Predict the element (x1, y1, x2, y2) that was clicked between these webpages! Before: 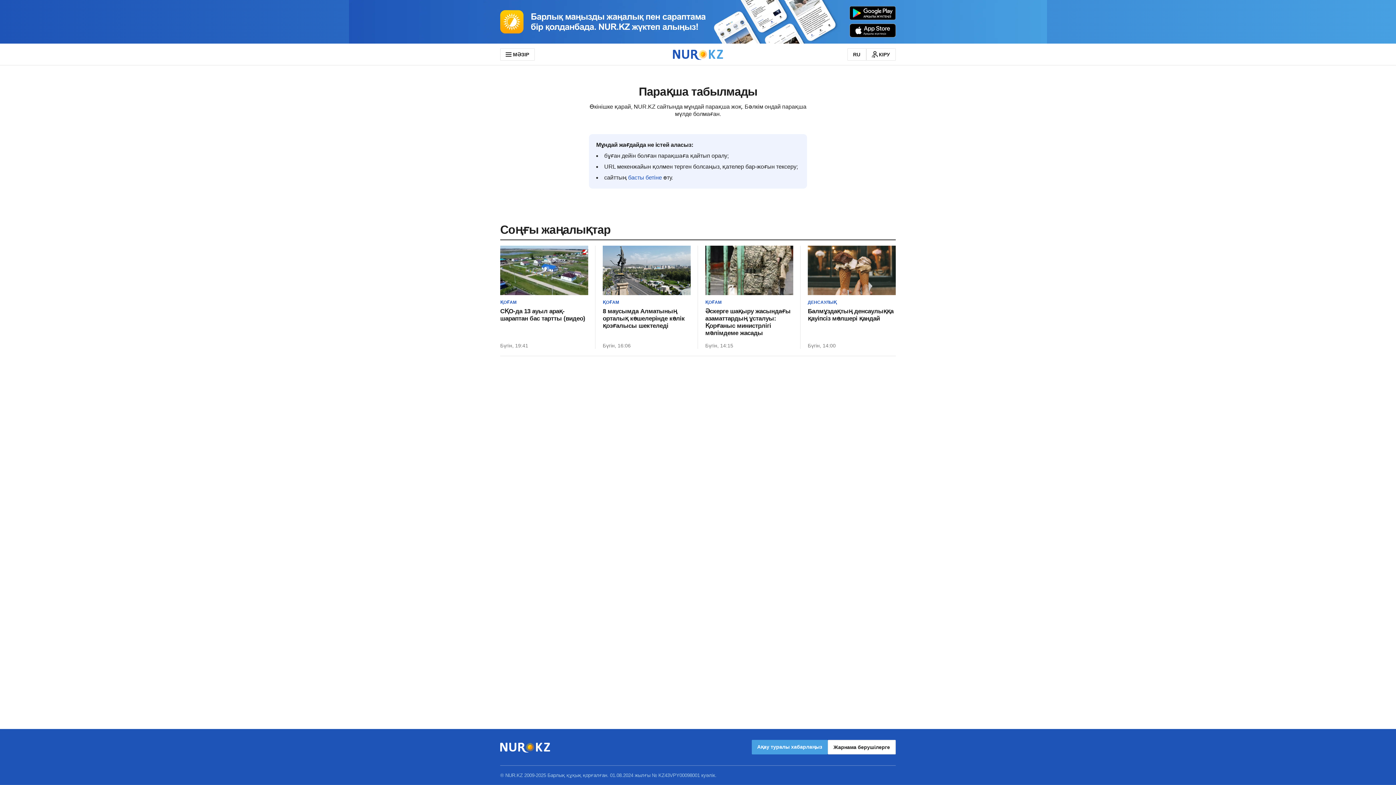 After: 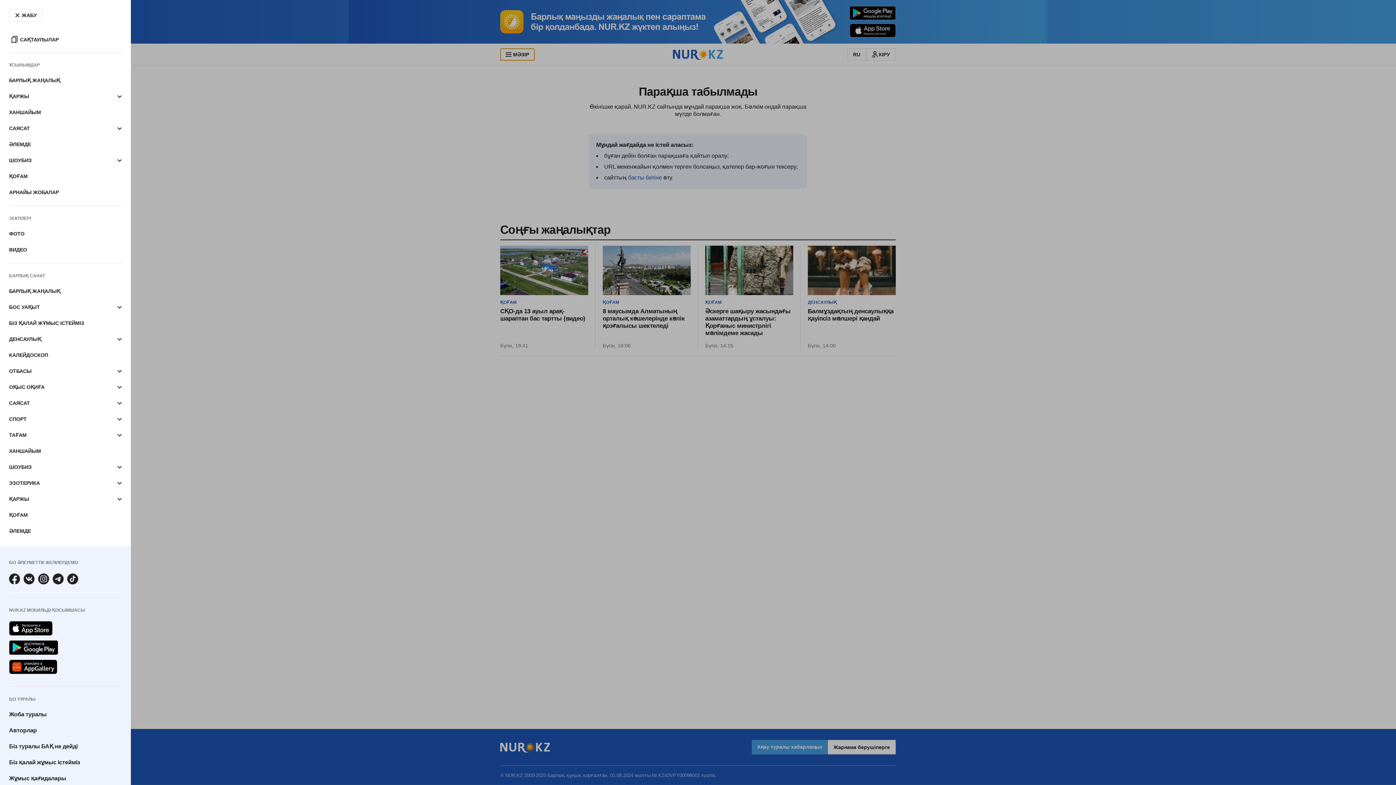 Action: label: МӘЗІР bbox: (500, 48, 535, 60)